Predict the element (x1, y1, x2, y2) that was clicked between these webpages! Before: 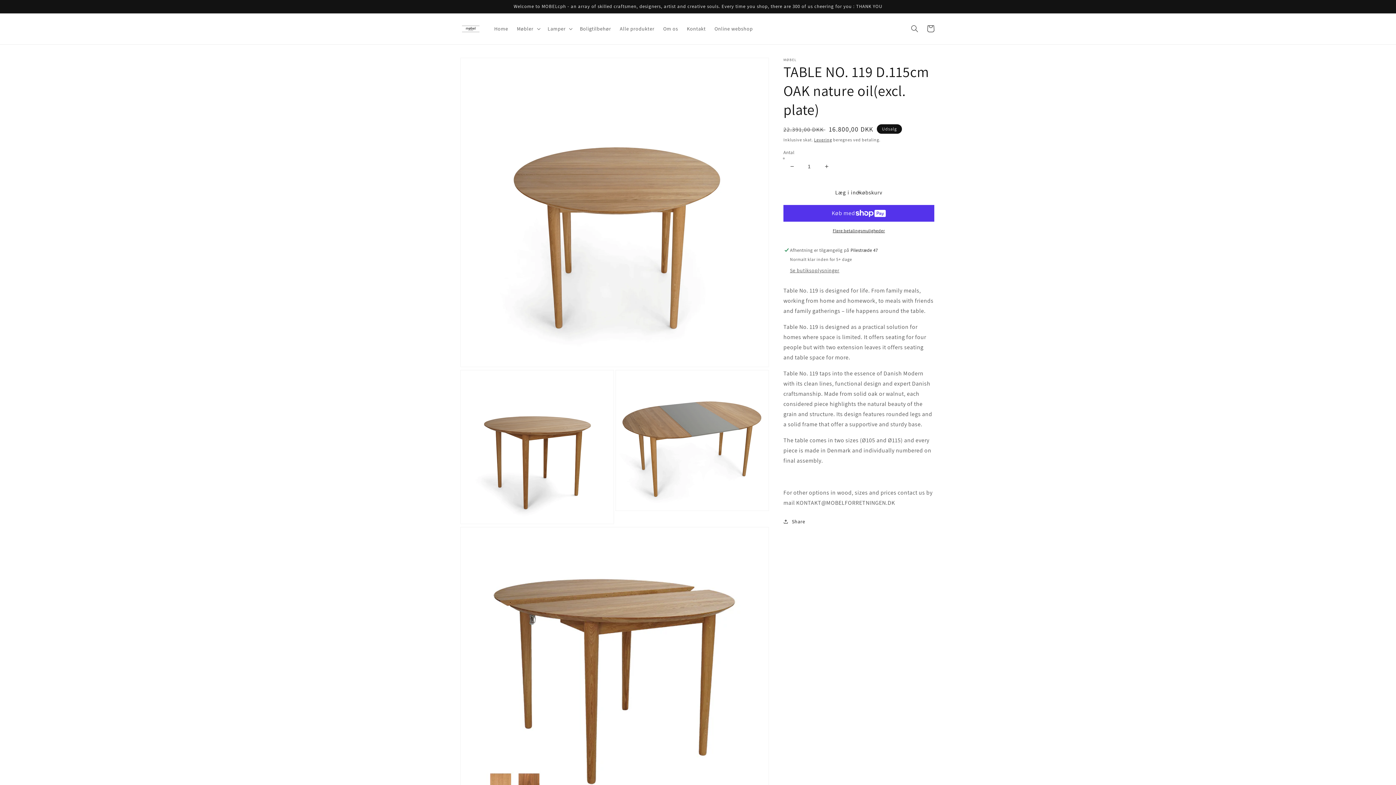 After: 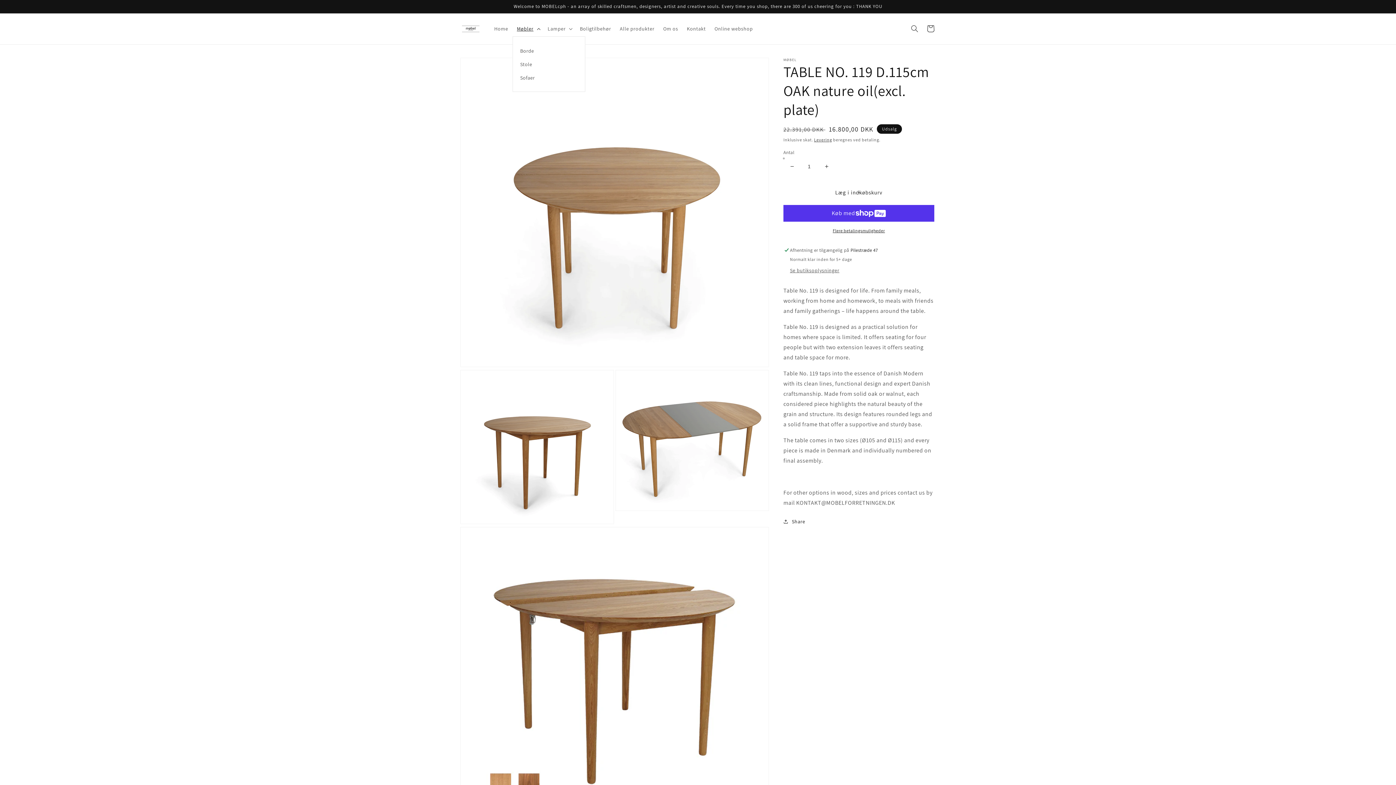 Action: bbox: (512, 21, 543, 36) label: Møbler